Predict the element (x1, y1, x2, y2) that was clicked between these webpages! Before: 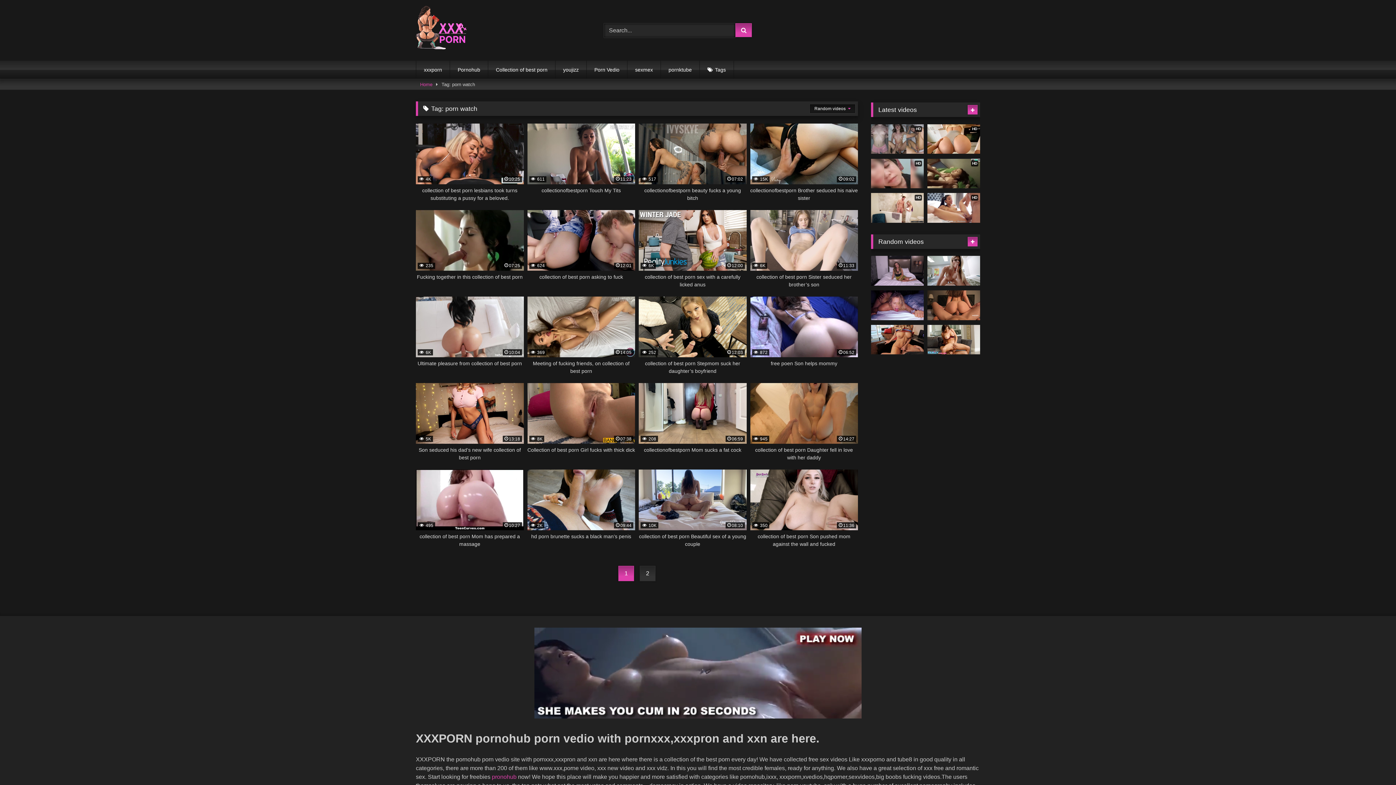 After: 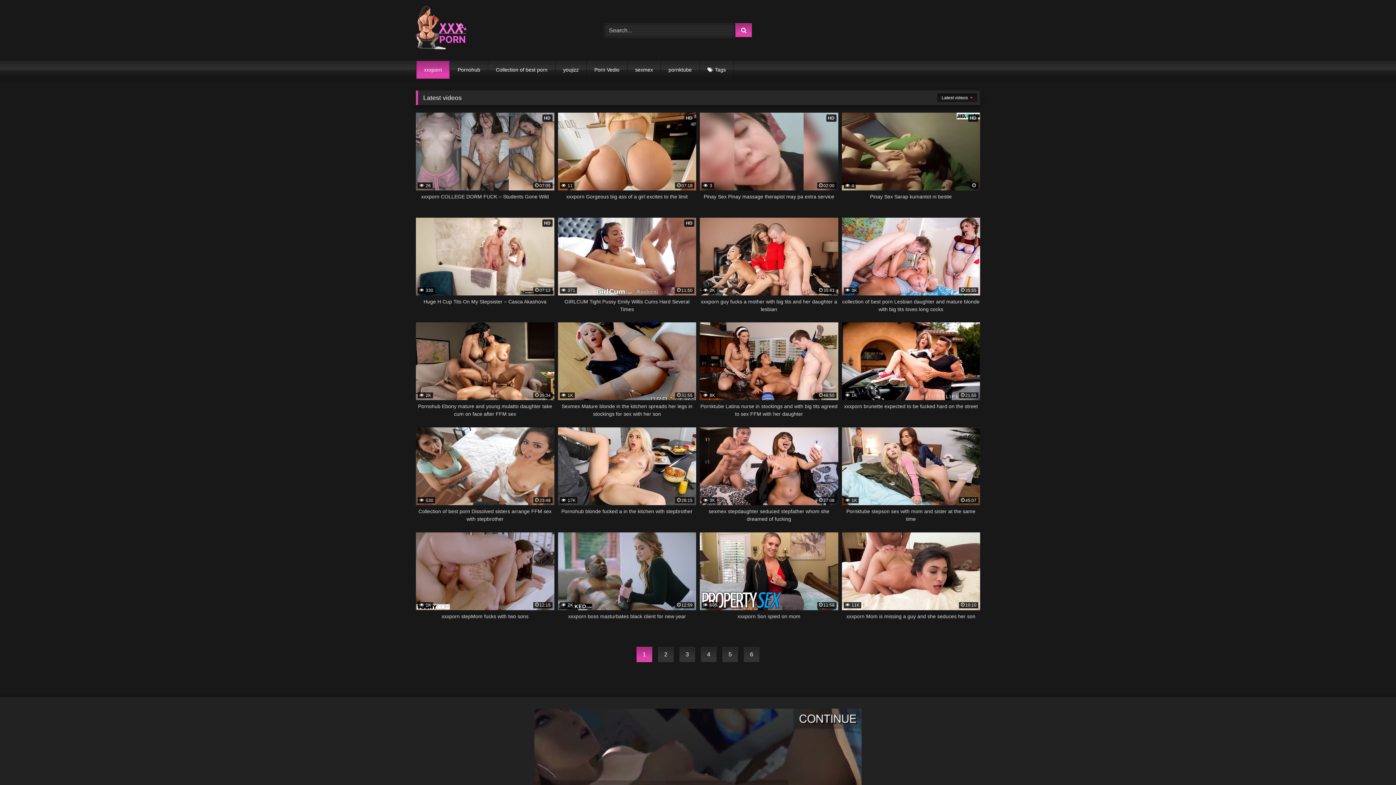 Action: bbox: (416, 5, 466, 52)